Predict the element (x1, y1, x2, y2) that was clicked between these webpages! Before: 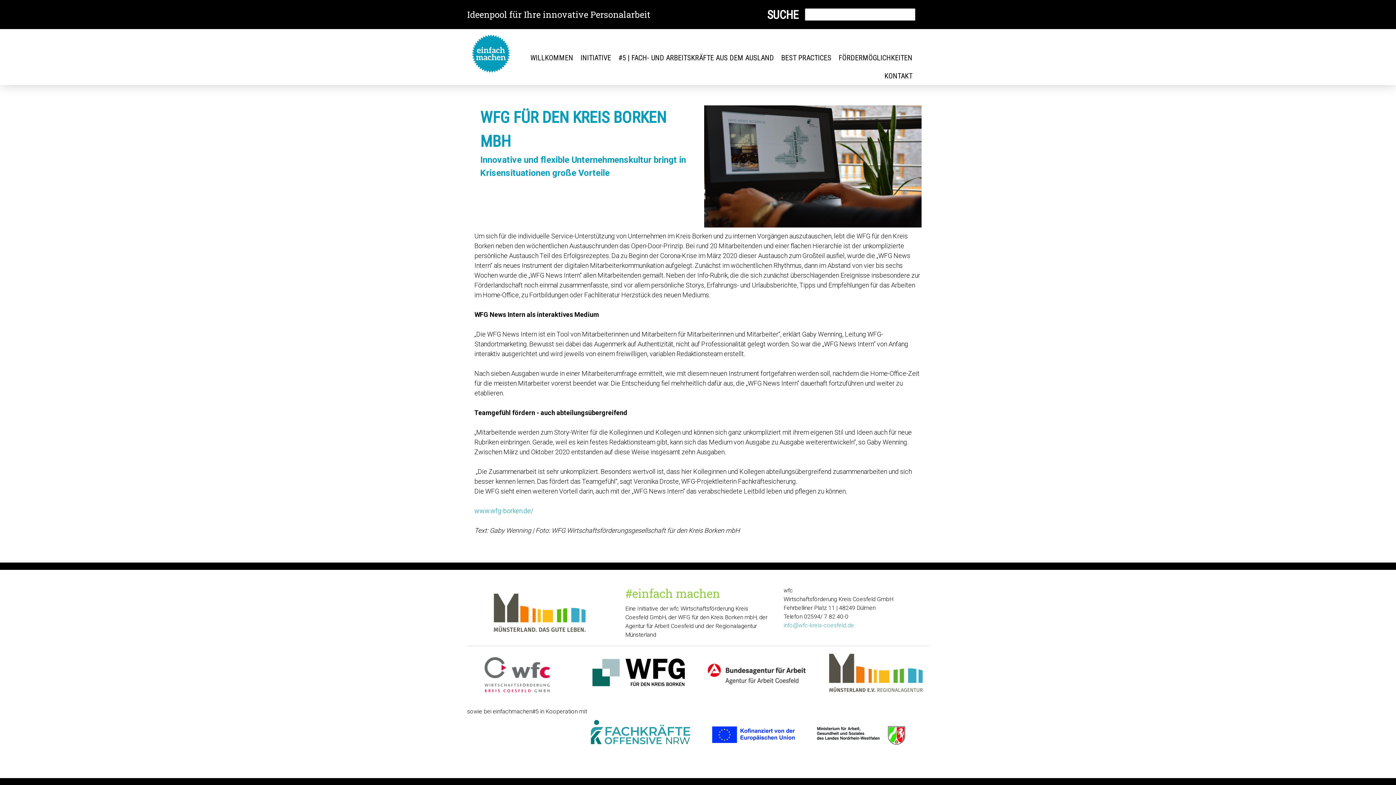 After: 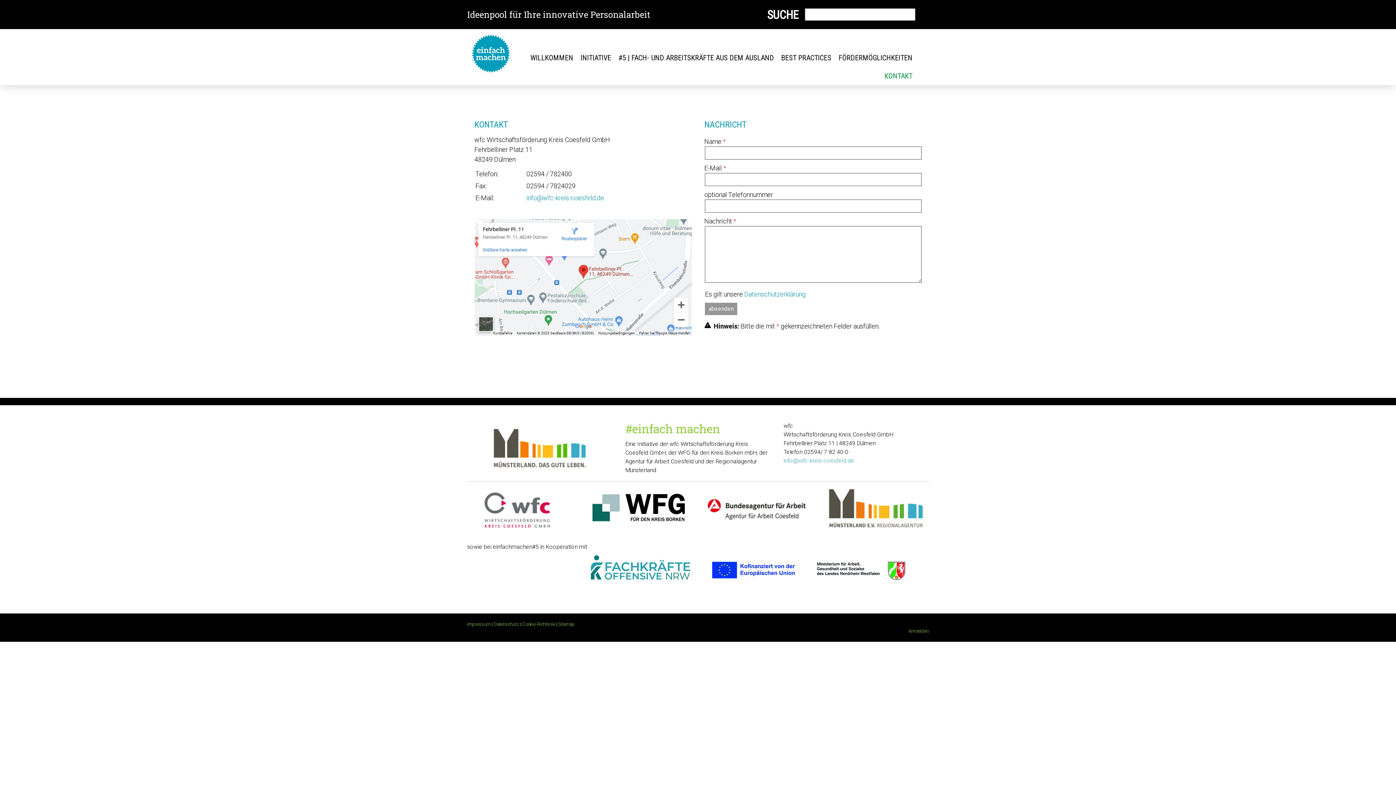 Action: label: KONTAKT bbox: (881, 66, 916, 85)